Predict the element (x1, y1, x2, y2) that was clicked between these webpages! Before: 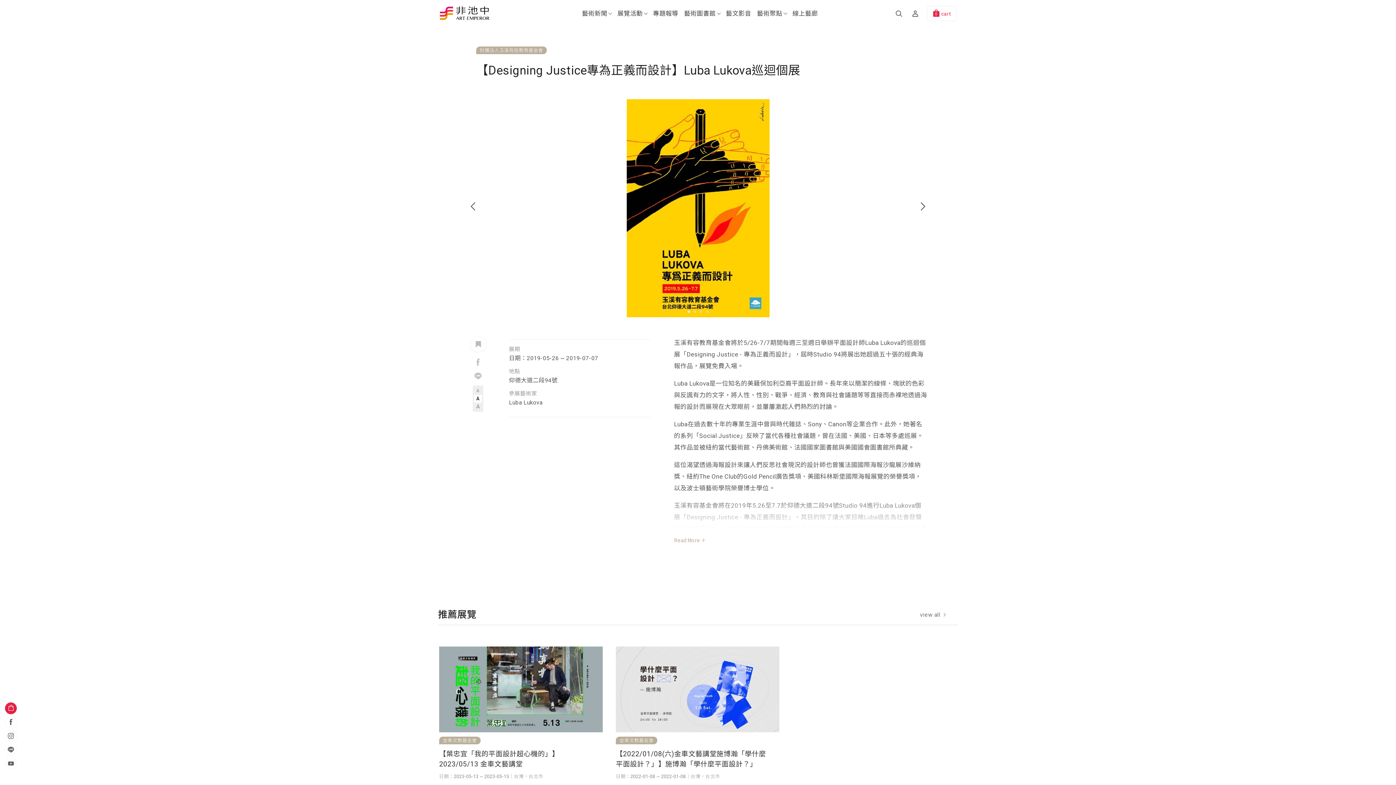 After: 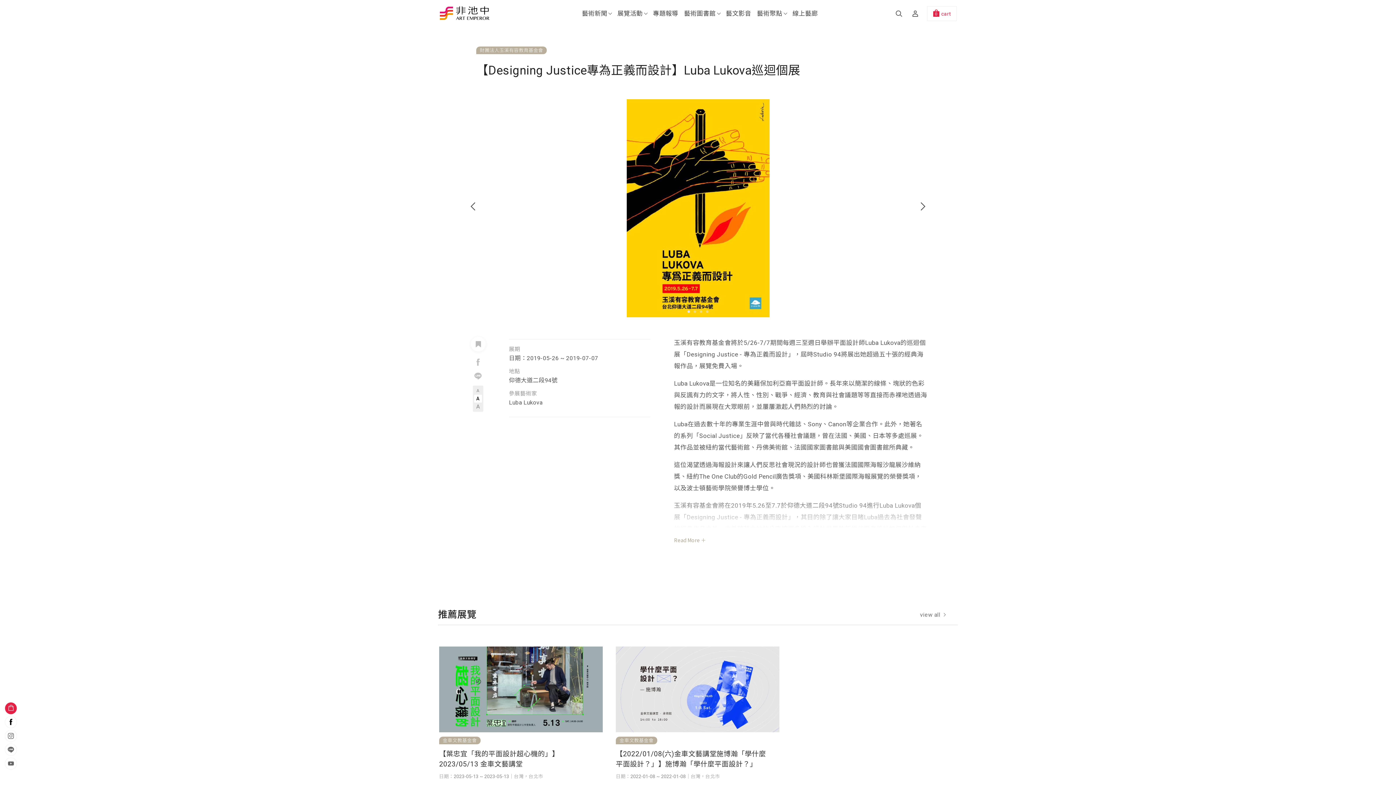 Action: bbox: (4, 716, 16, 728)